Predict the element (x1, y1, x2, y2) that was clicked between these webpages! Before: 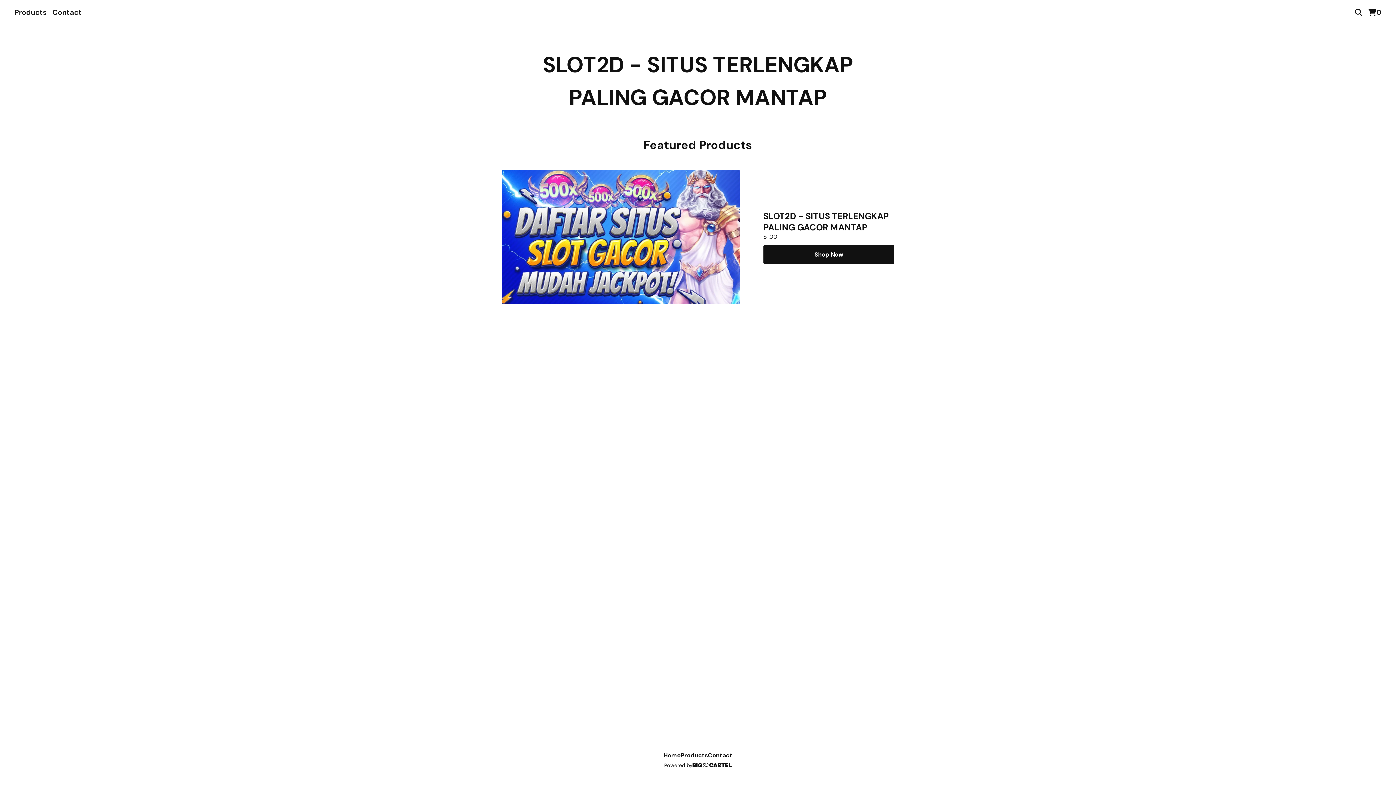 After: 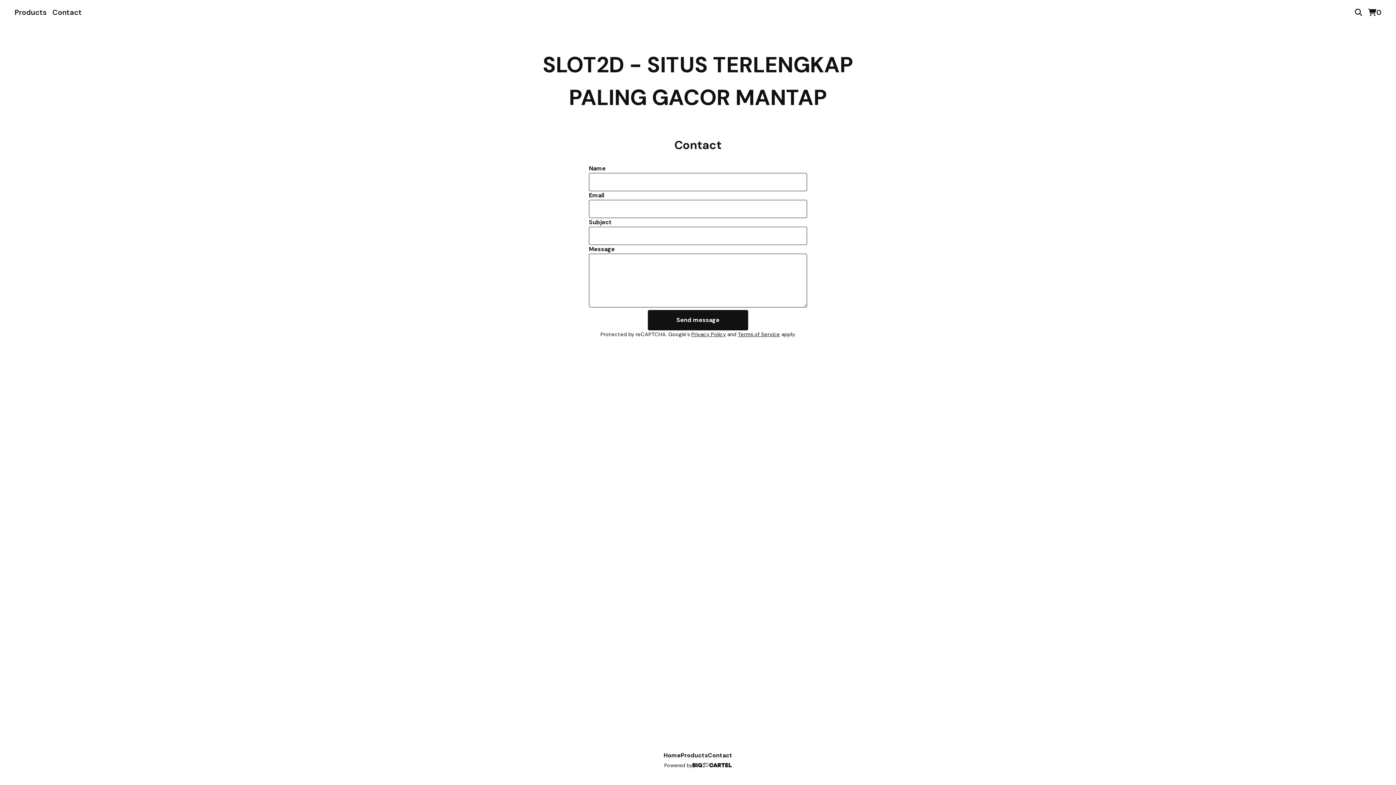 Action: label: Contact bbox: (49, 5, 84, 19)